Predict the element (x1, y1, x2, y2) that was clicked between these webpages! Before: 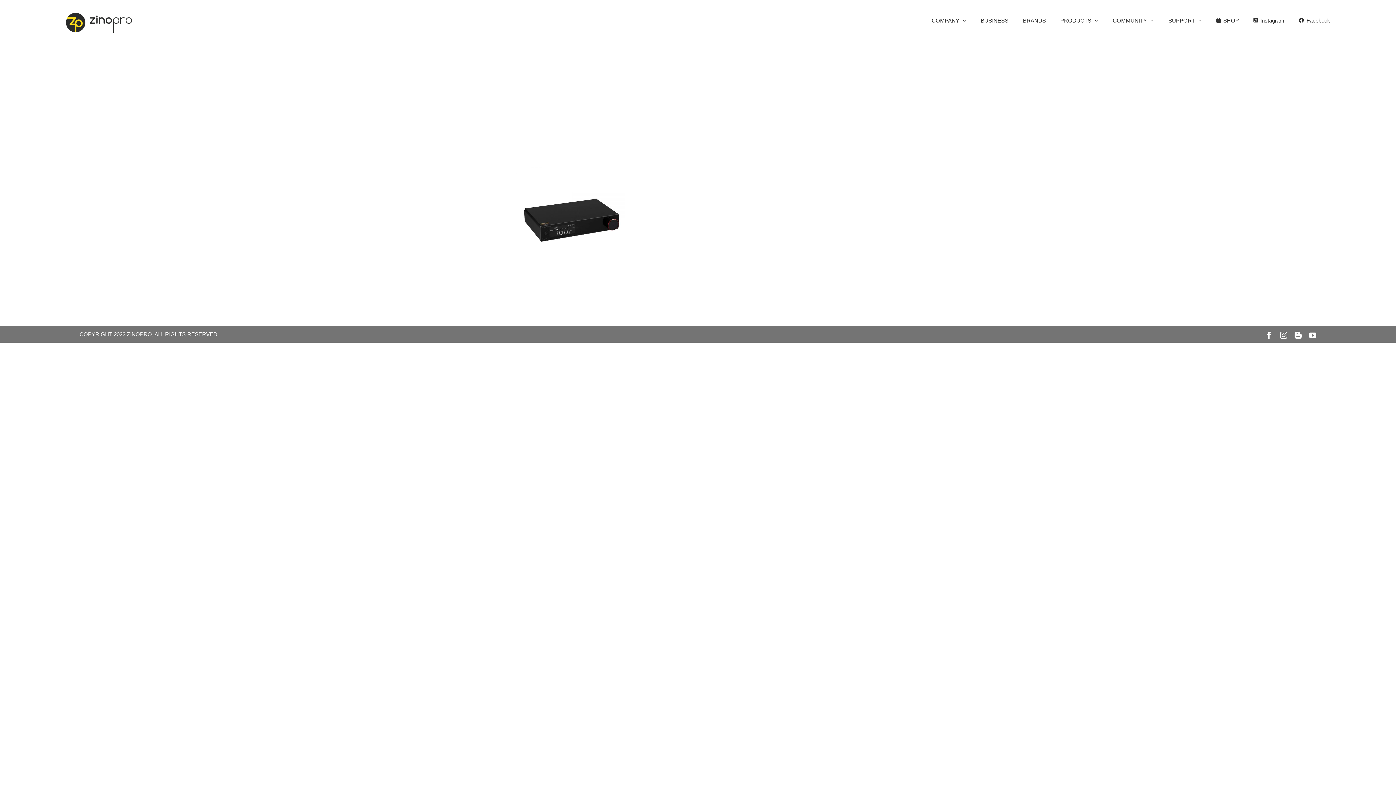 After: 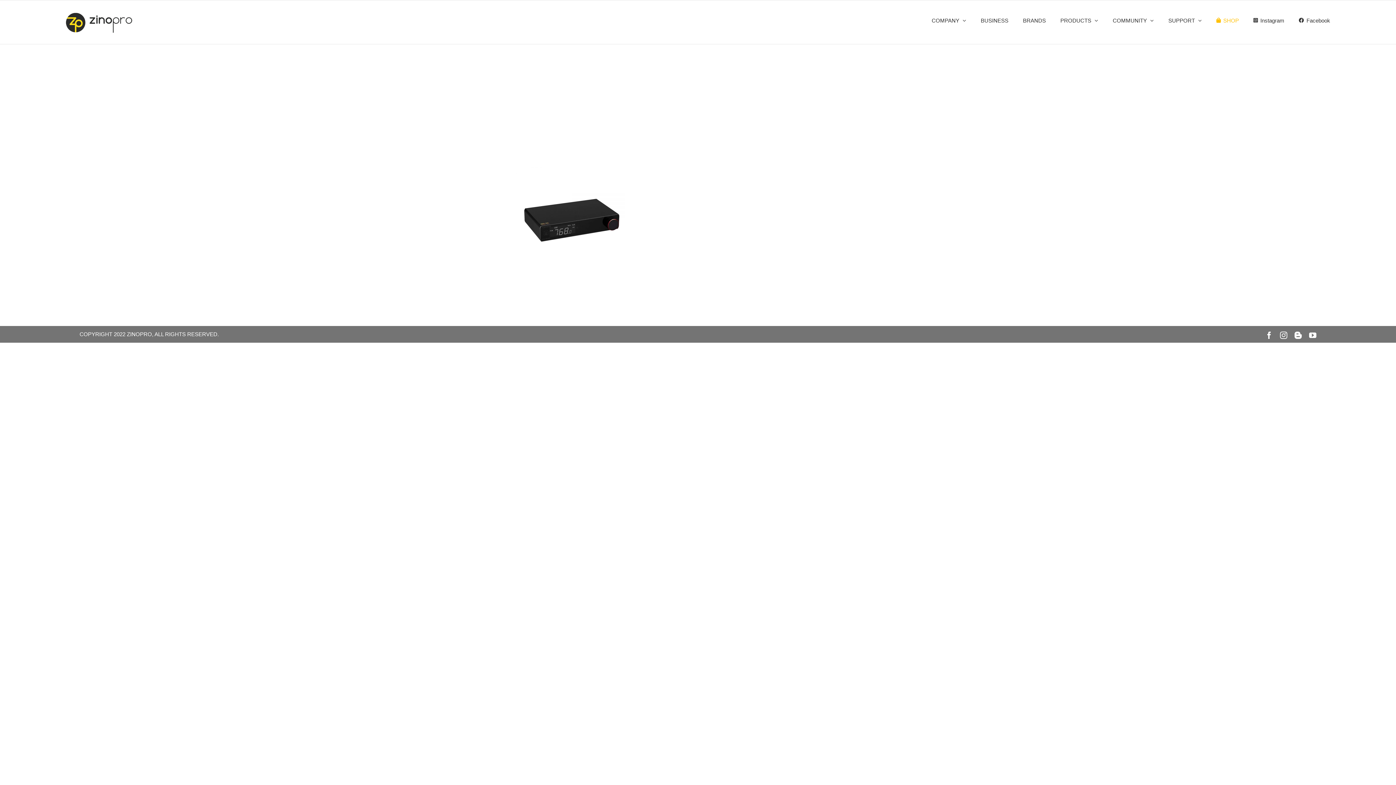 Action: label: SHOP bbox: (1216, 0, 1239, 40)